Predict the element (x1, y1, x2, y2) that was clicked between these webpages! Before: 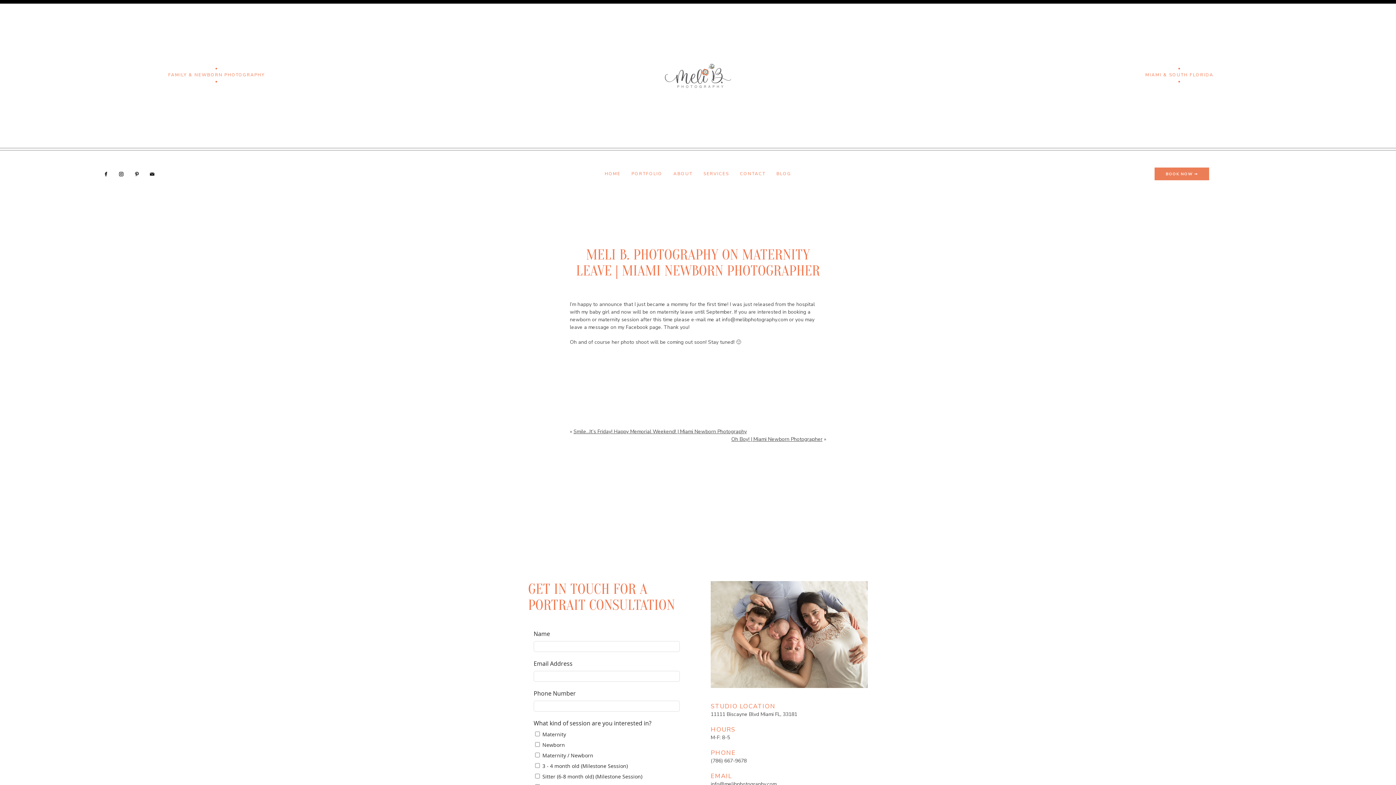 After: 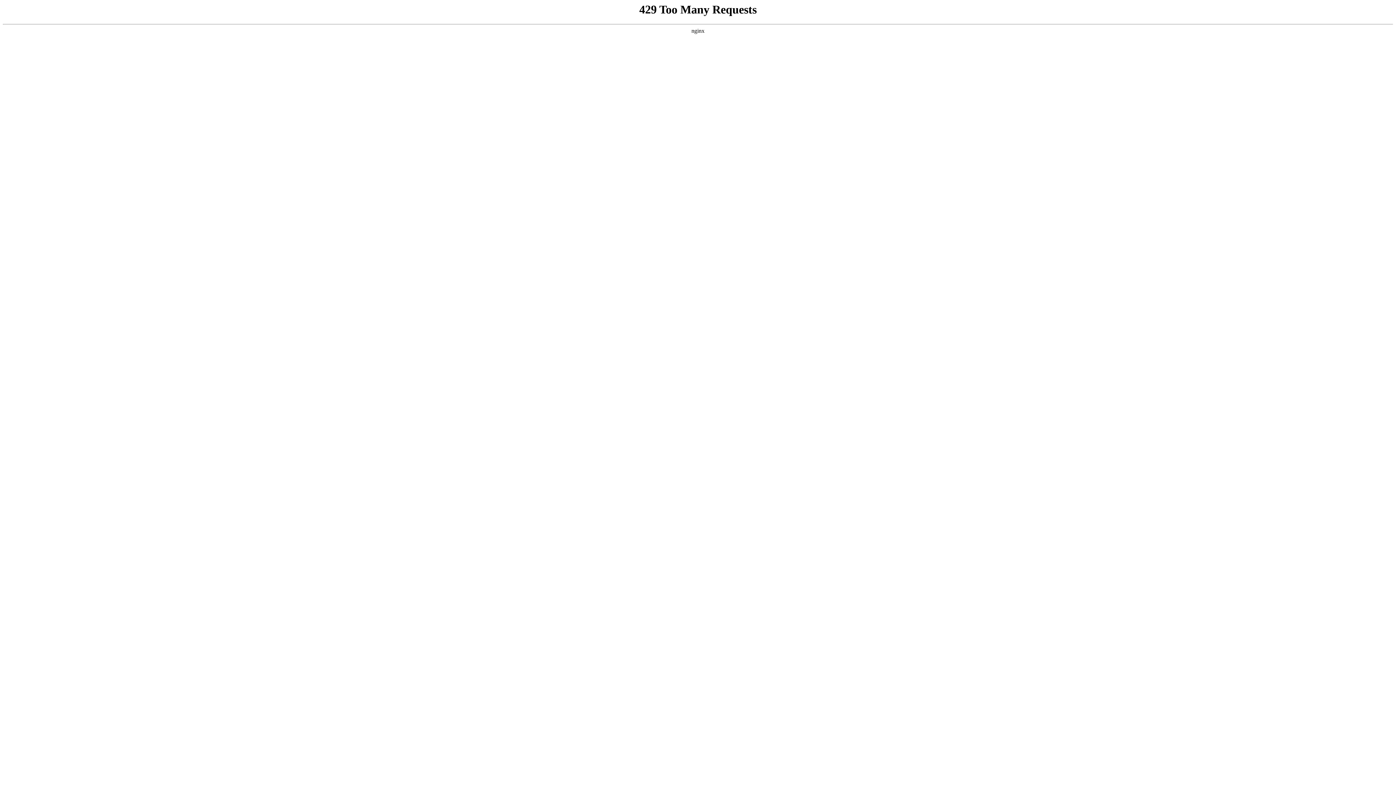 Action: bbox: (673, 170, 692, 176) label: ABOUT